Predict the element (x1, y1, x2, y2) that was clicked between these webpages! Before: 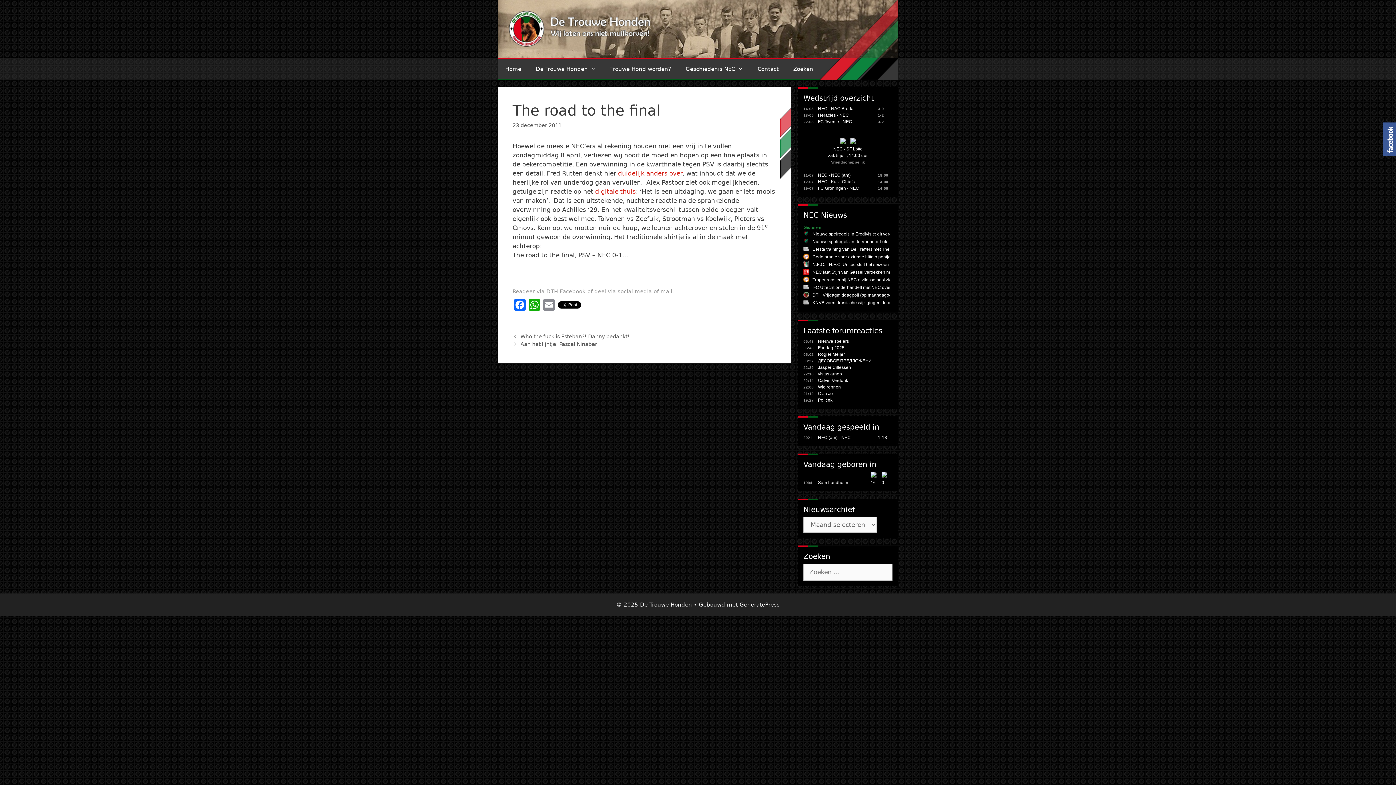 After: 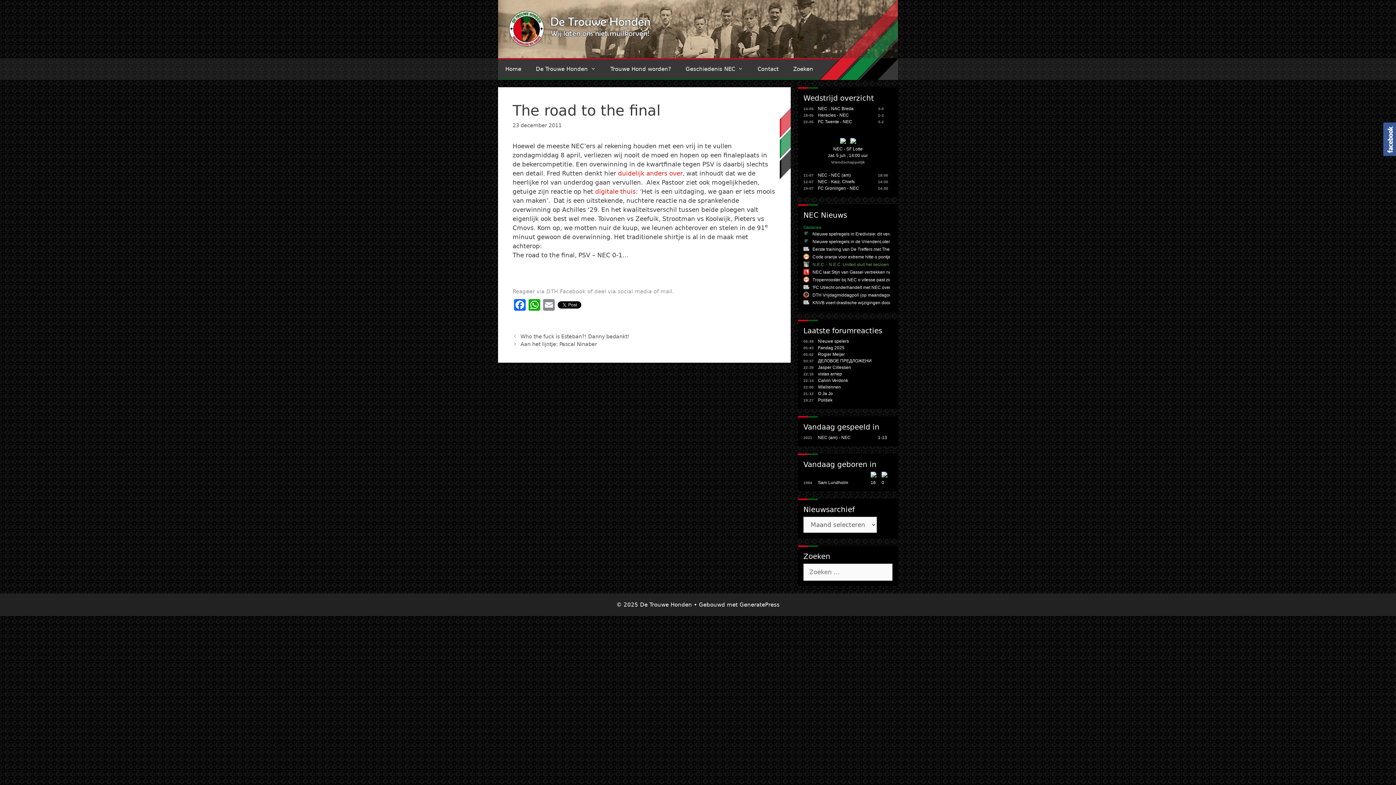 Action: bbox: (812, 262, 937, 267) label: N.E.C. - N.E.C. United sluit het seizoen af met sportieve middag